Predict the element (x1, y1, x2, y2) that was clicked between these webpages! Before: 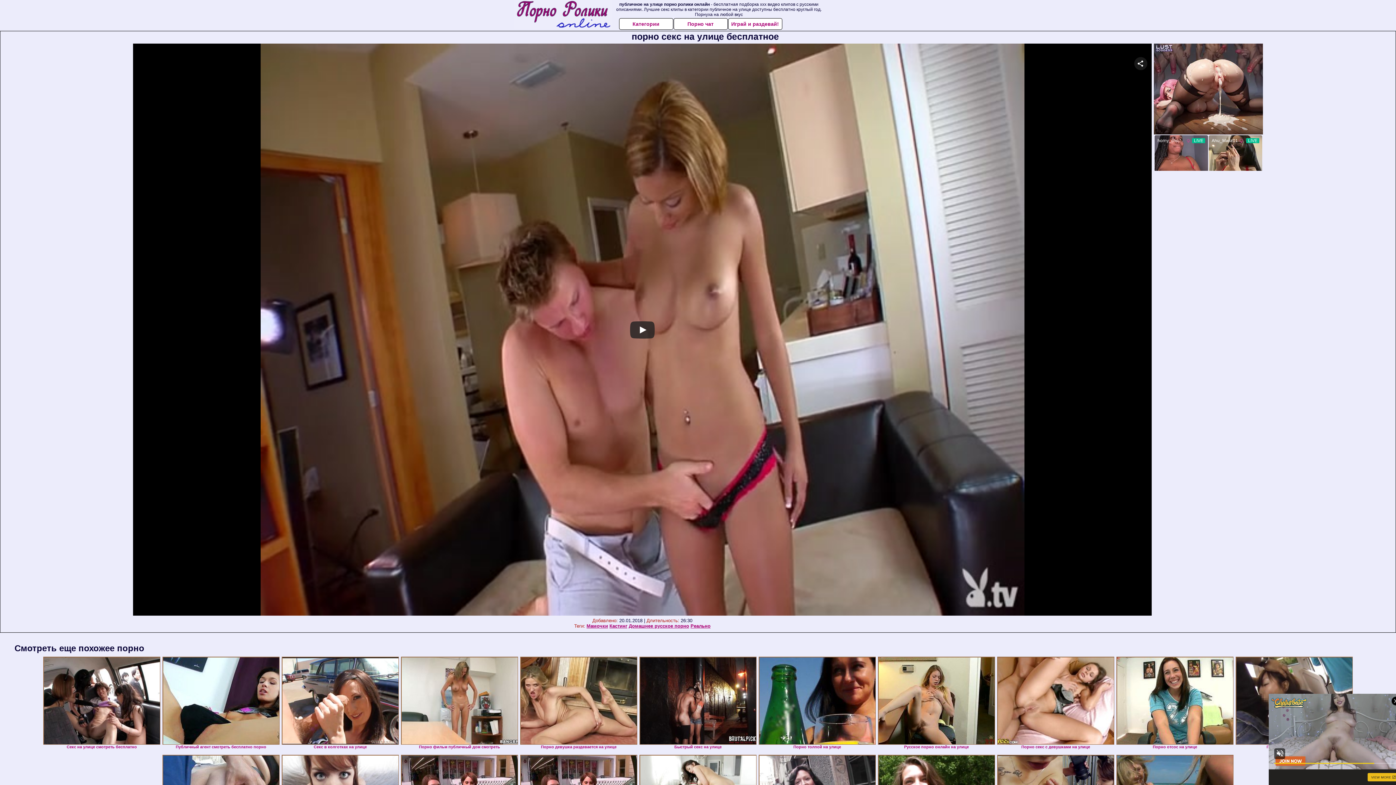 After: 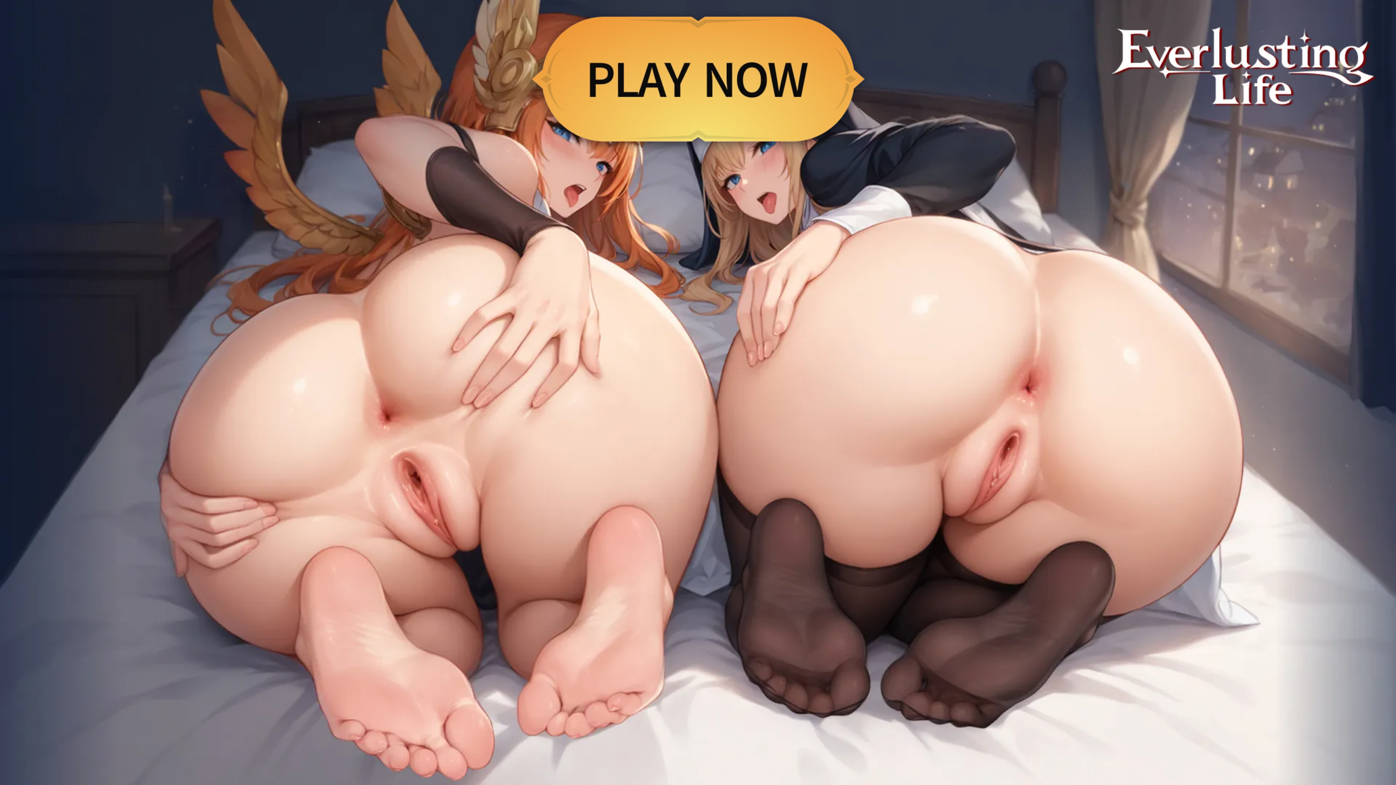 Action: bbox: (43, 657, 160, 745)